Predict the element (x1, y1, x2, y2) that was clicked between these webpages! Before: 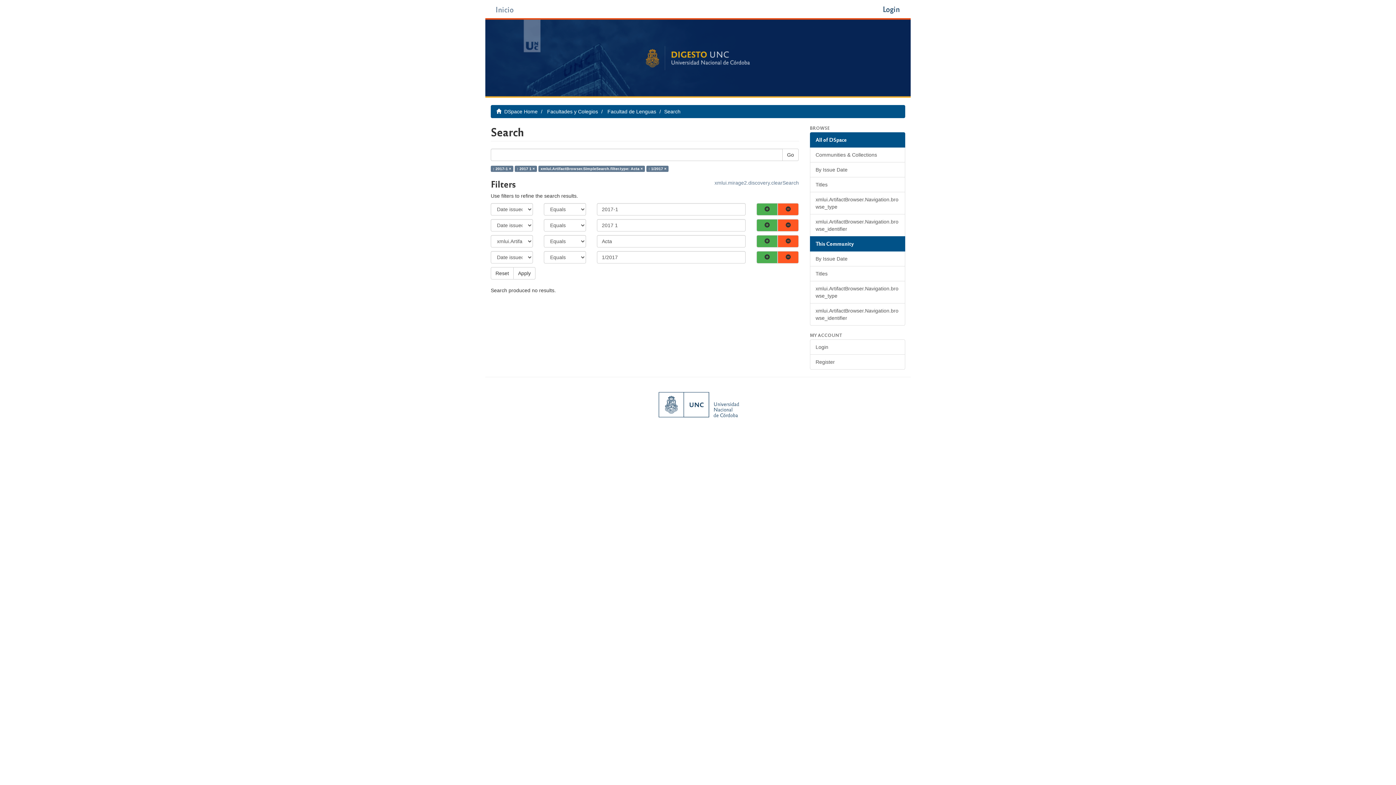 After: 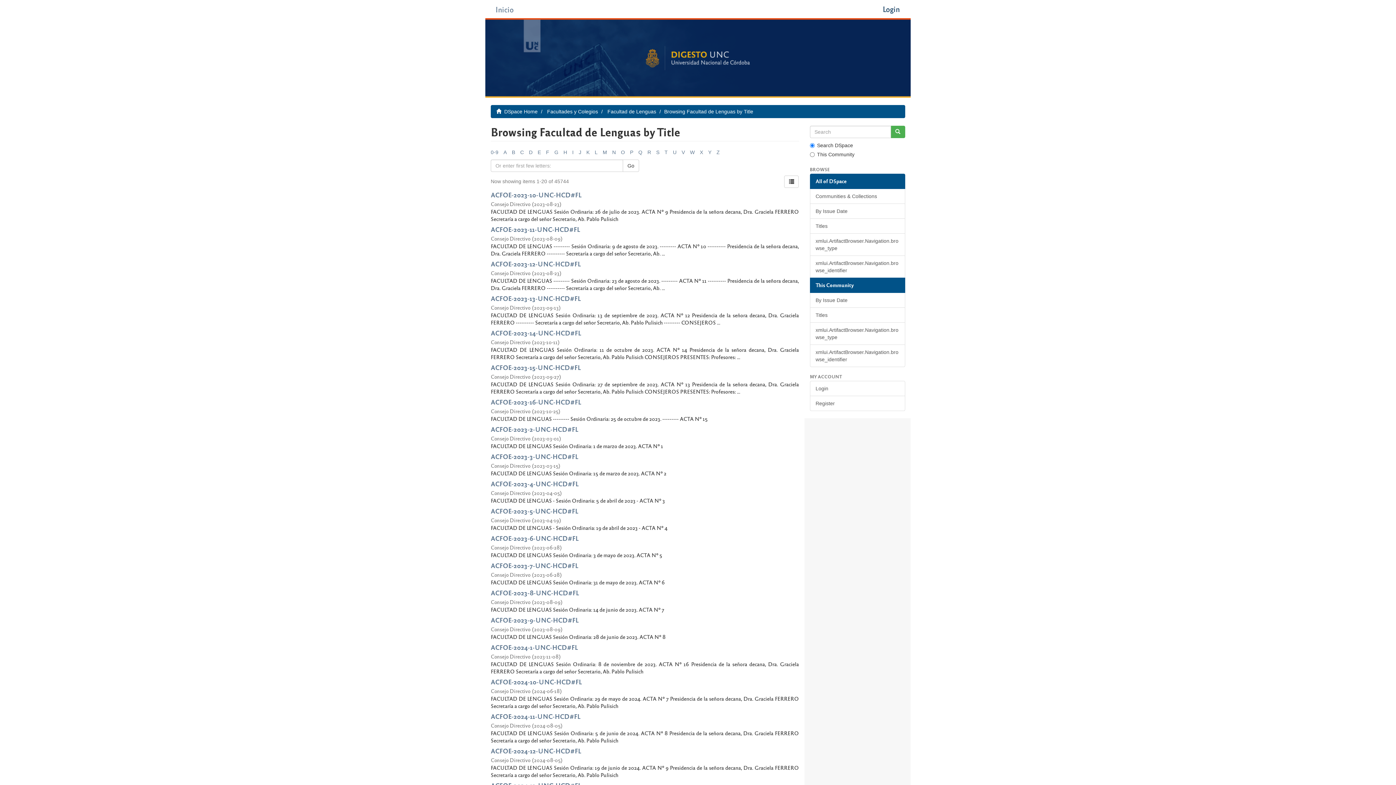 Action: label: Titles bbox: (810, 266, 905, 281)